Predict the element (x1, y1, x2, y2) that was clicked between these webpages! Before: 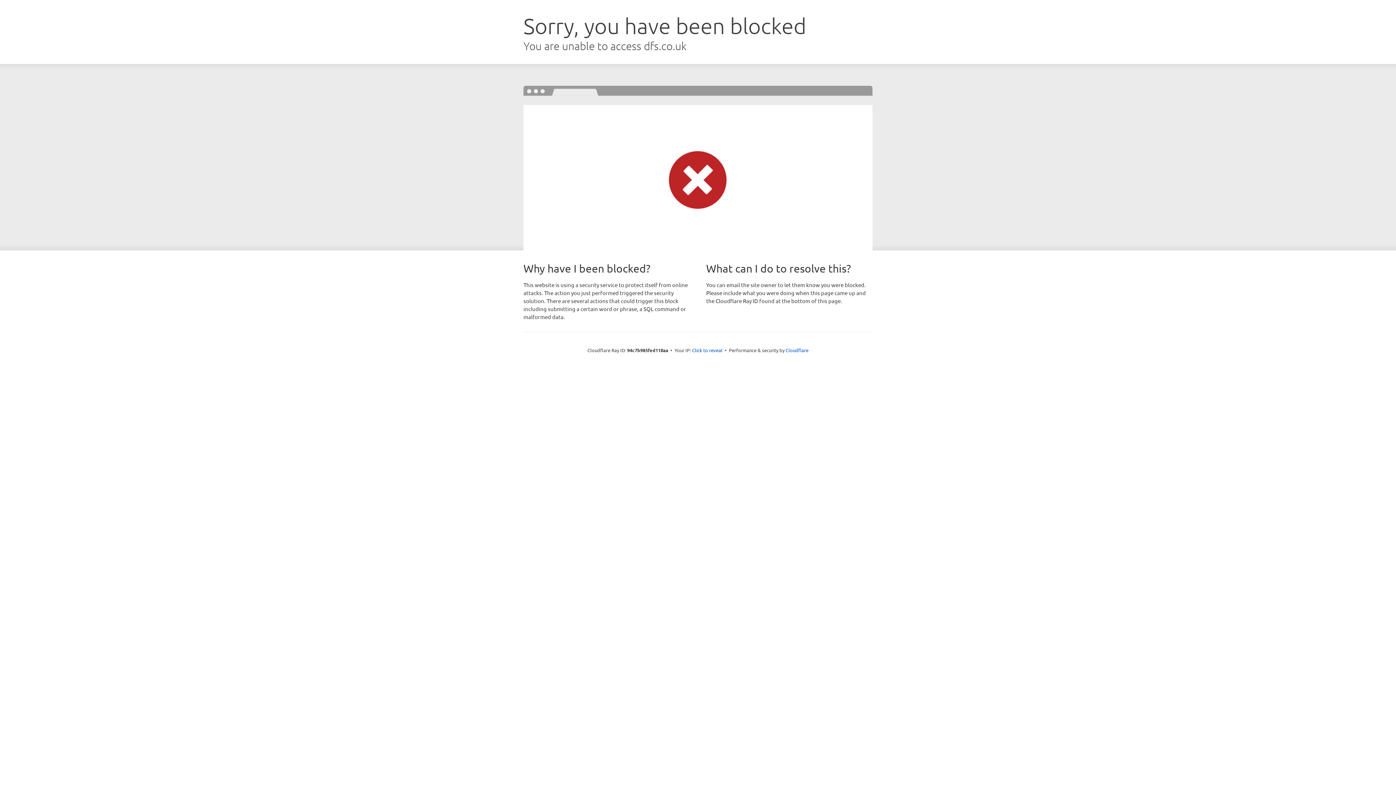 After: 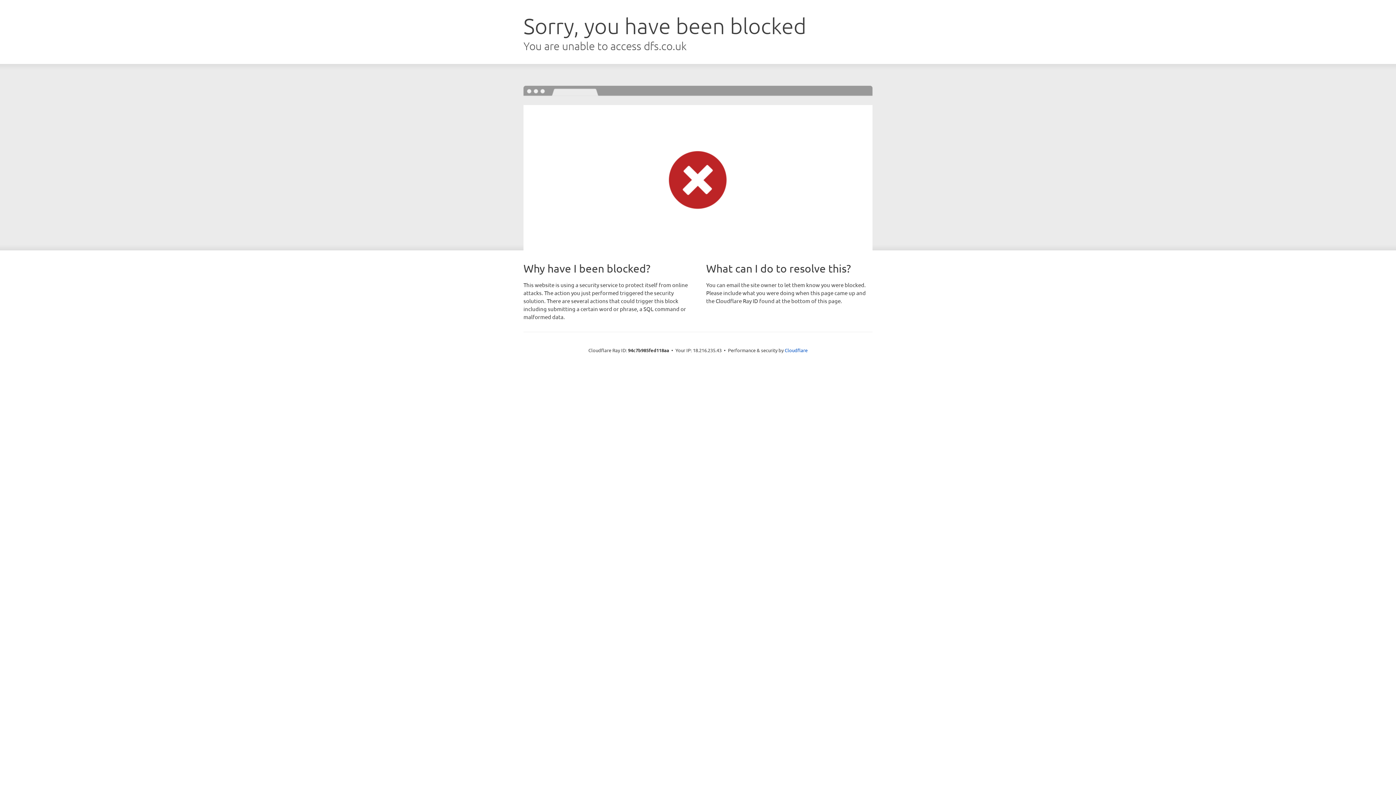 Action: bbox: (692, 346, 722, 353) label: Click to reveal